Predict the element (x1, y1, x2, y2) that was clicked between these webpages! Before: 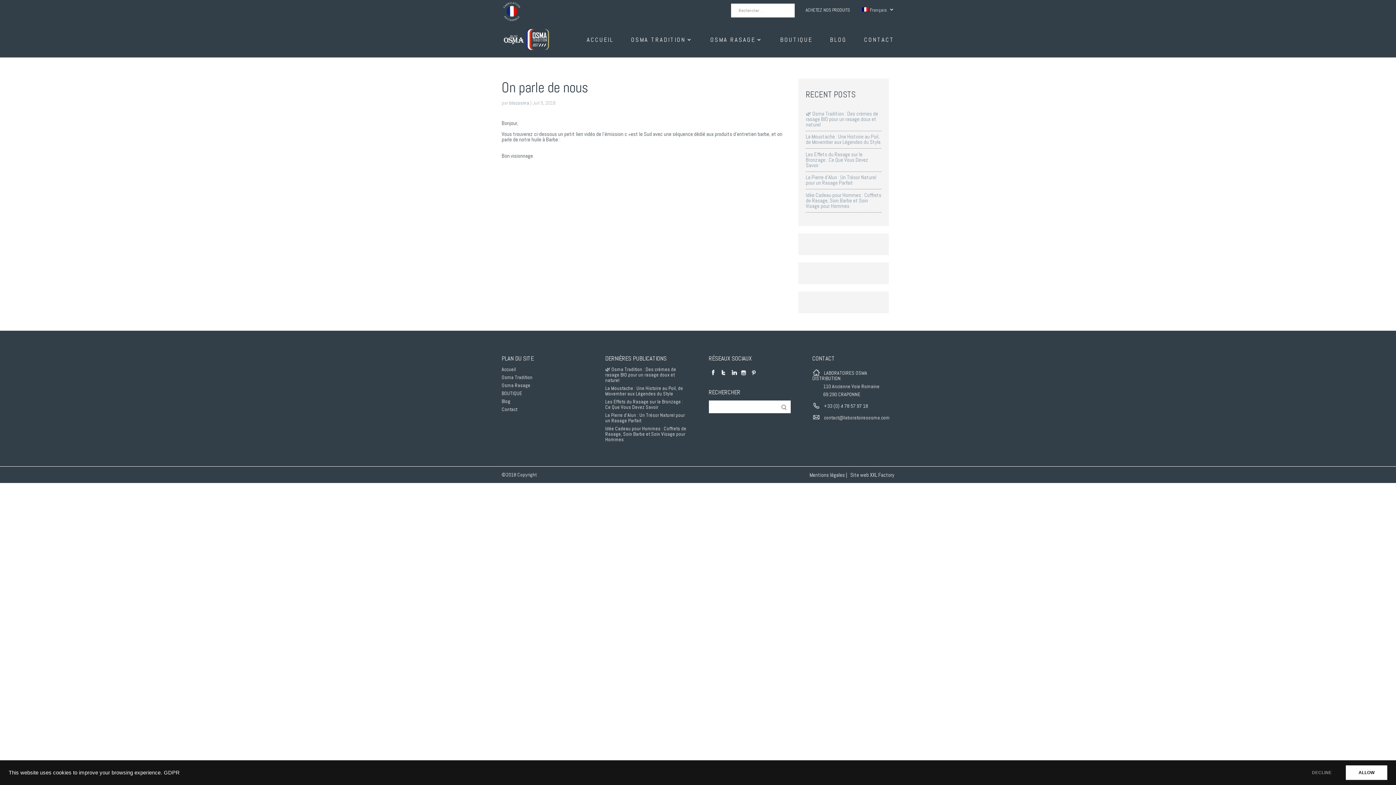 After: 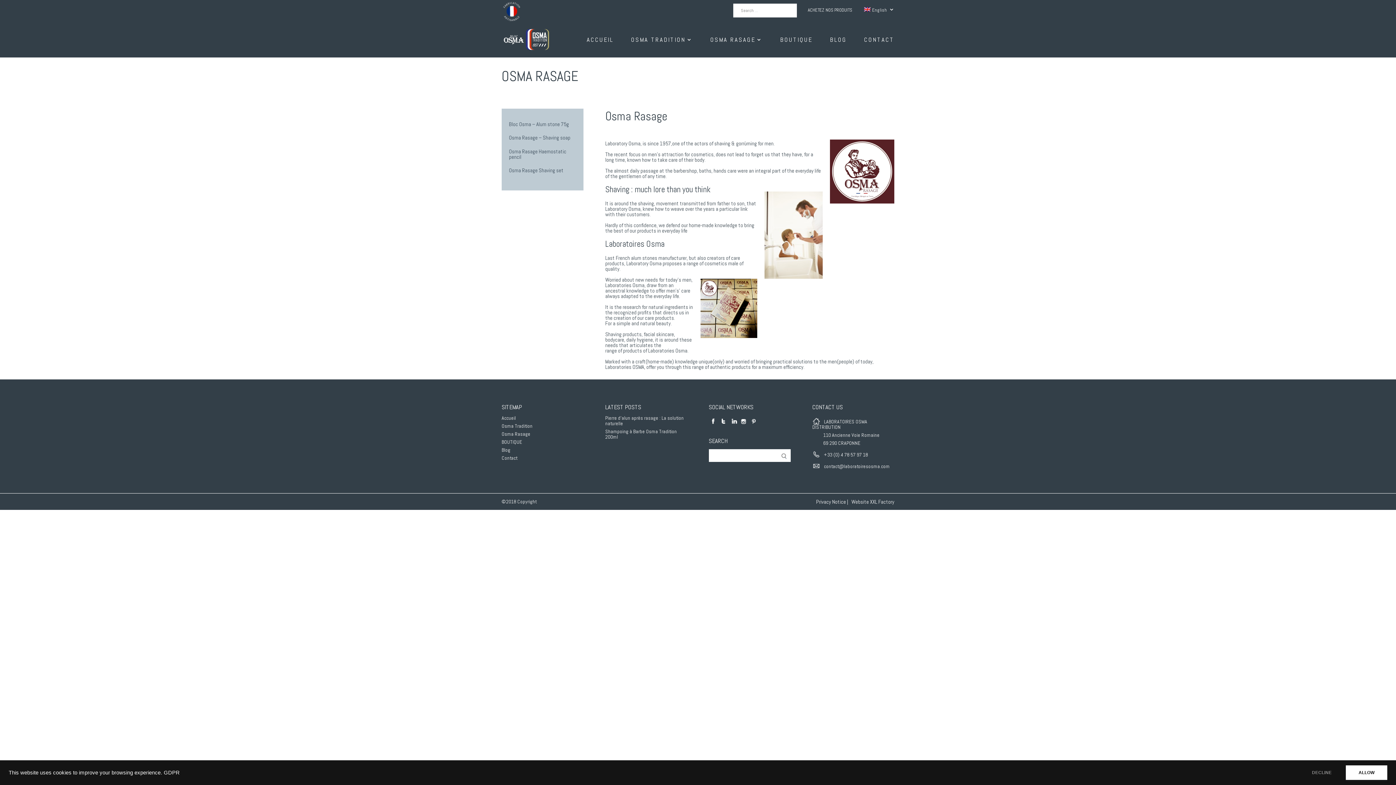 Action: bbox: (710, 37, 762, 57) label: OSMA RASAGE